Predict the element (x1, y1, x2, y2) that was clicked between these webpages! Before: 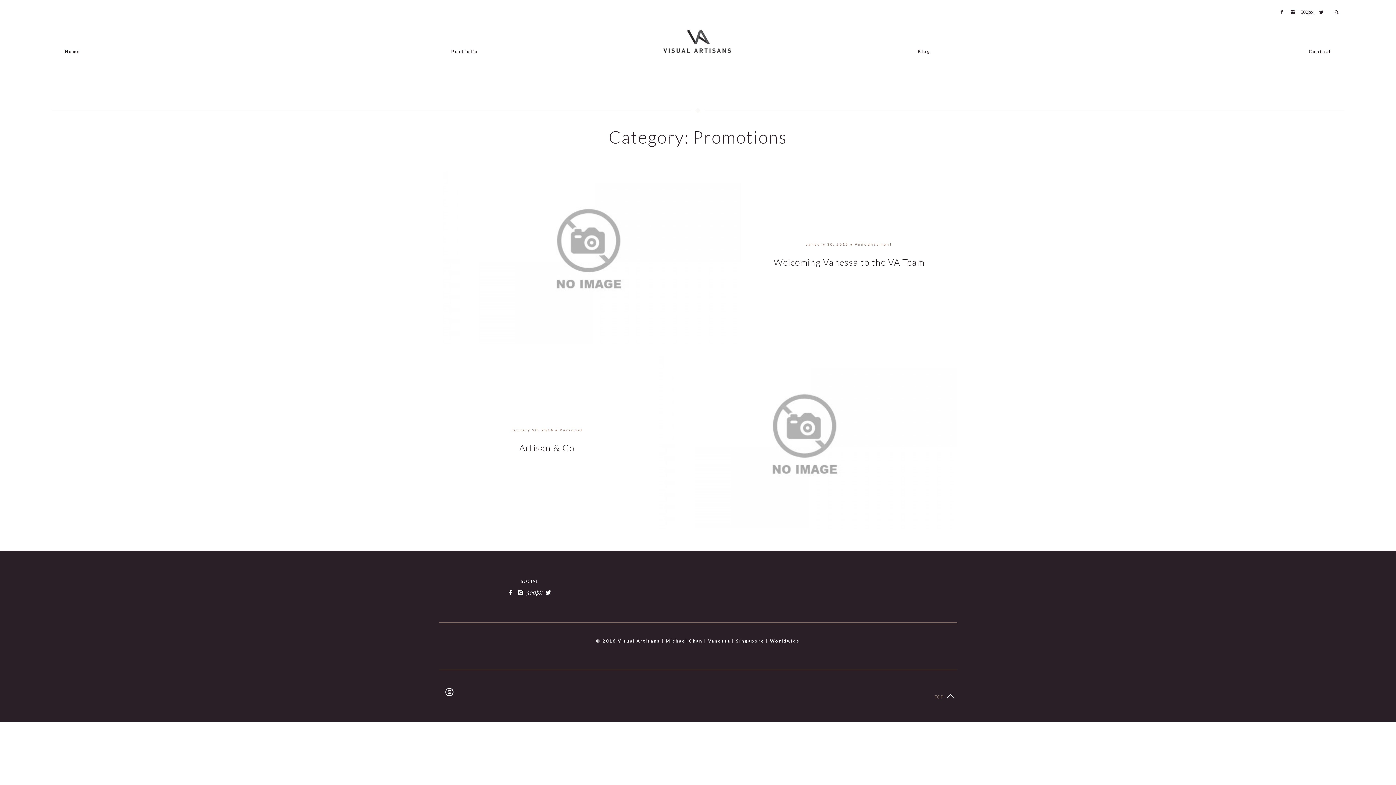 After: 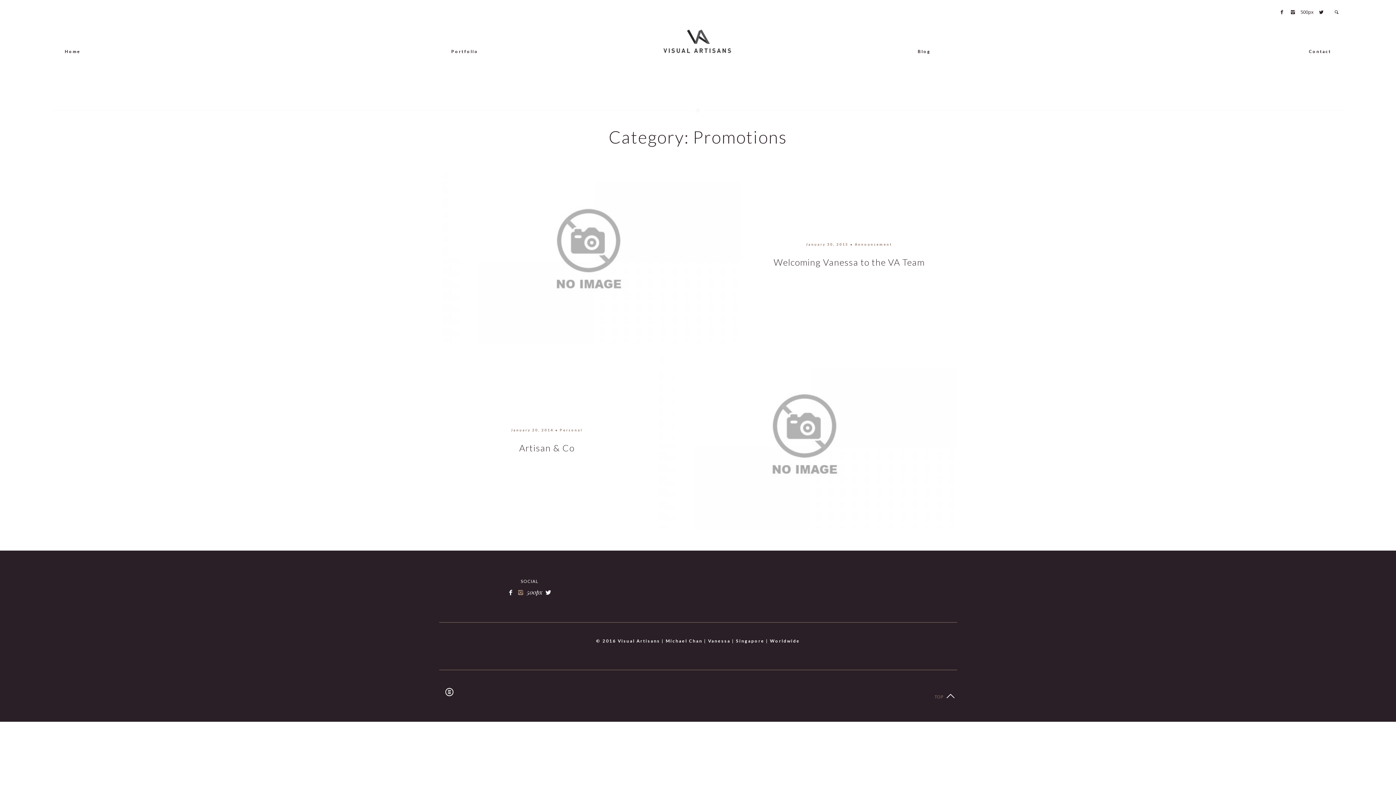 Action: bbox: (516, 588, 525, 596)